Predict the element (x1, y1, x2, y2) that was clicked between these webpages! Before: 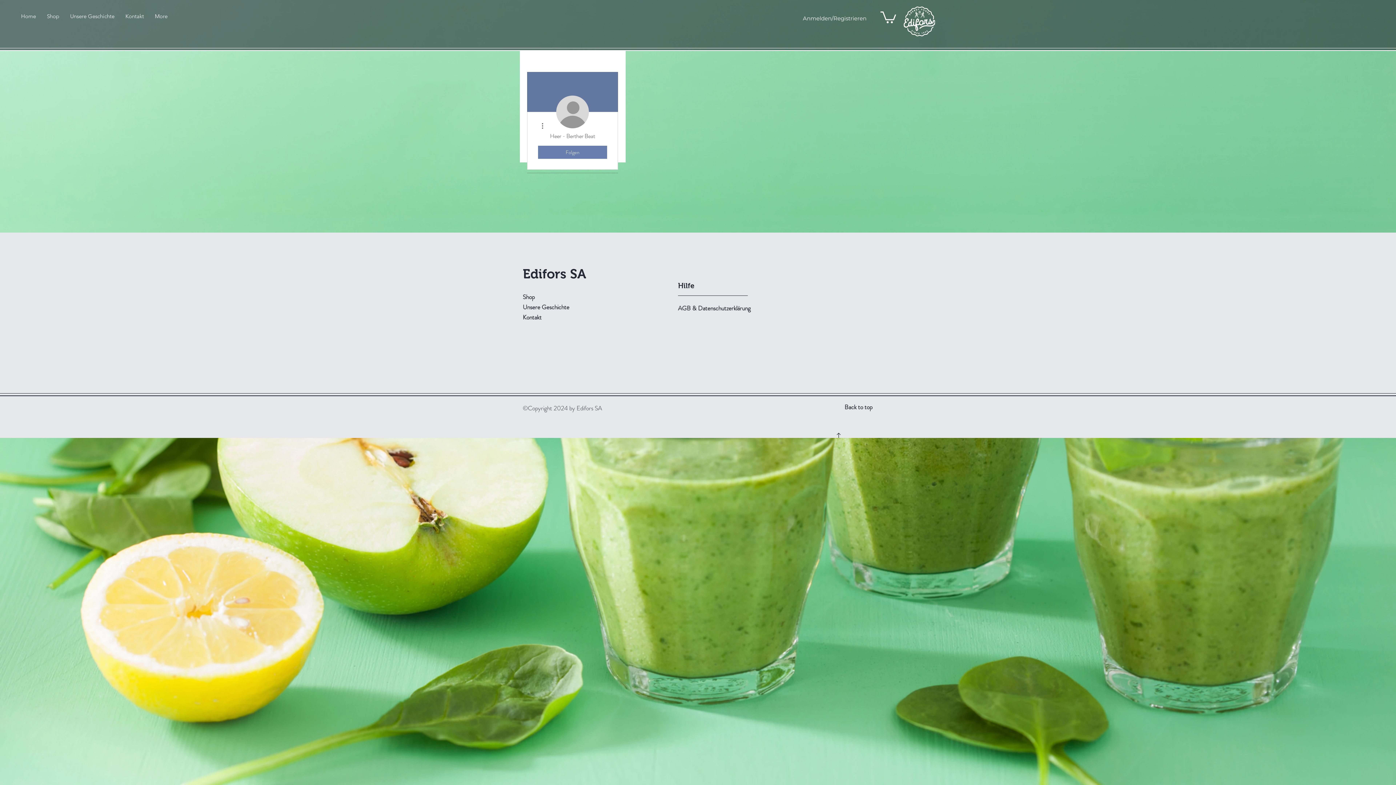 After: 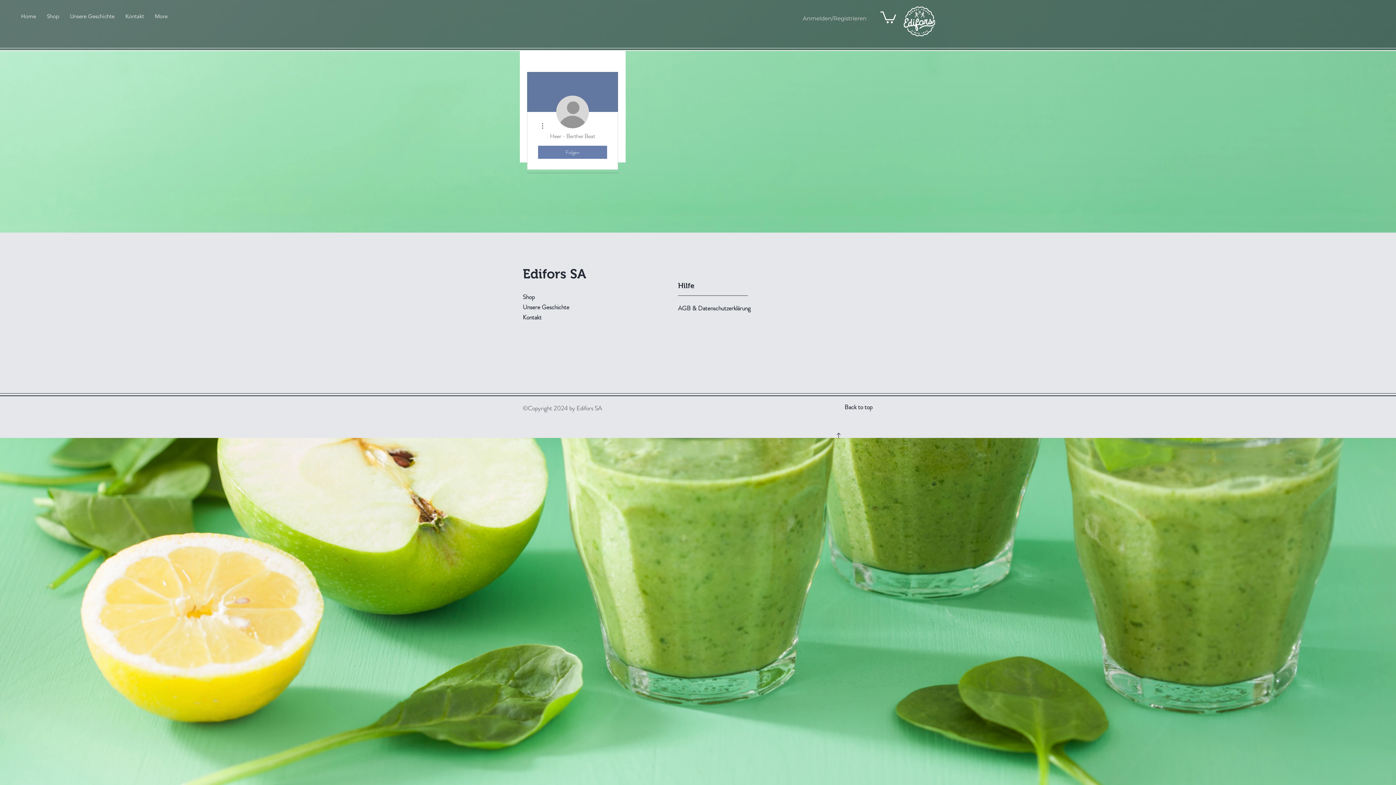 Action: bbox: (796, 14, 873, 22) label: Anmelden/Registrieren